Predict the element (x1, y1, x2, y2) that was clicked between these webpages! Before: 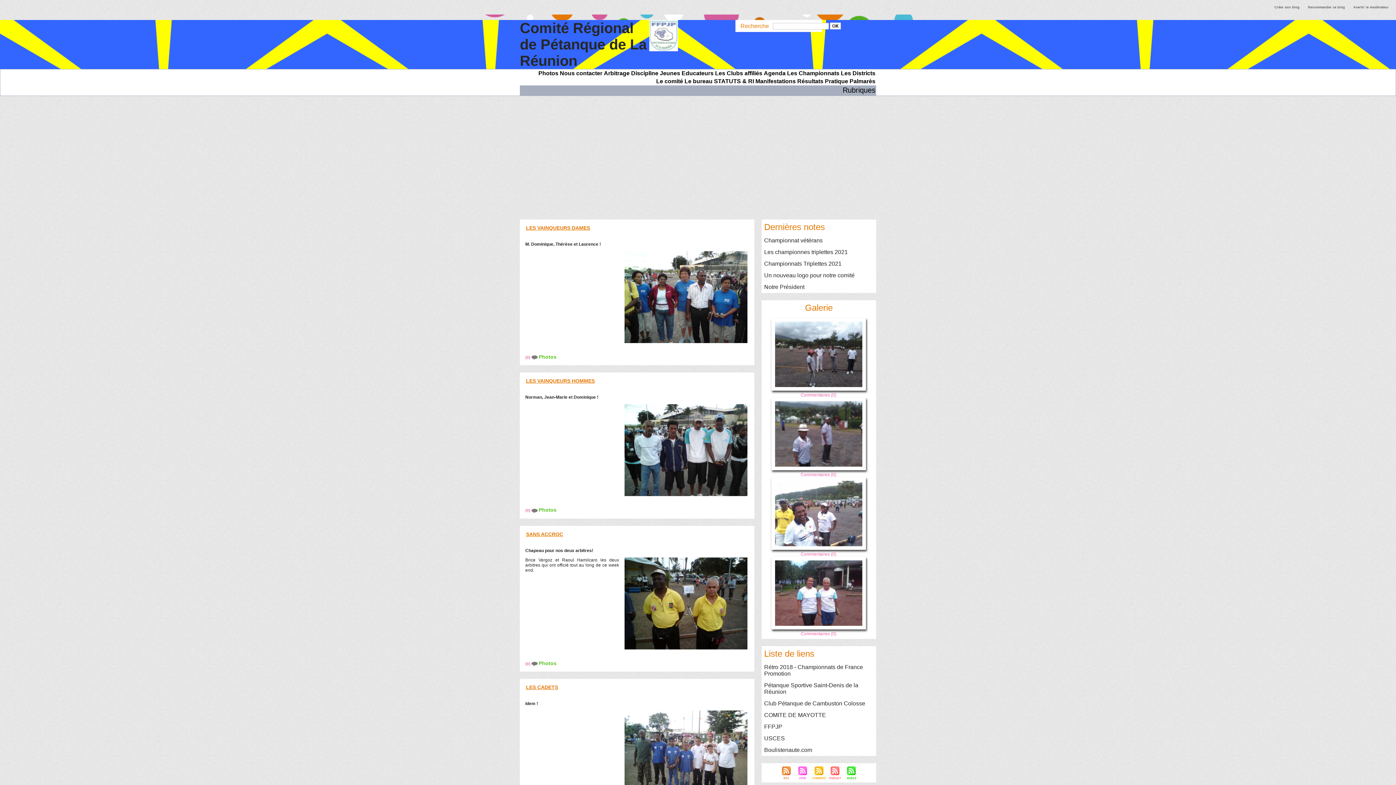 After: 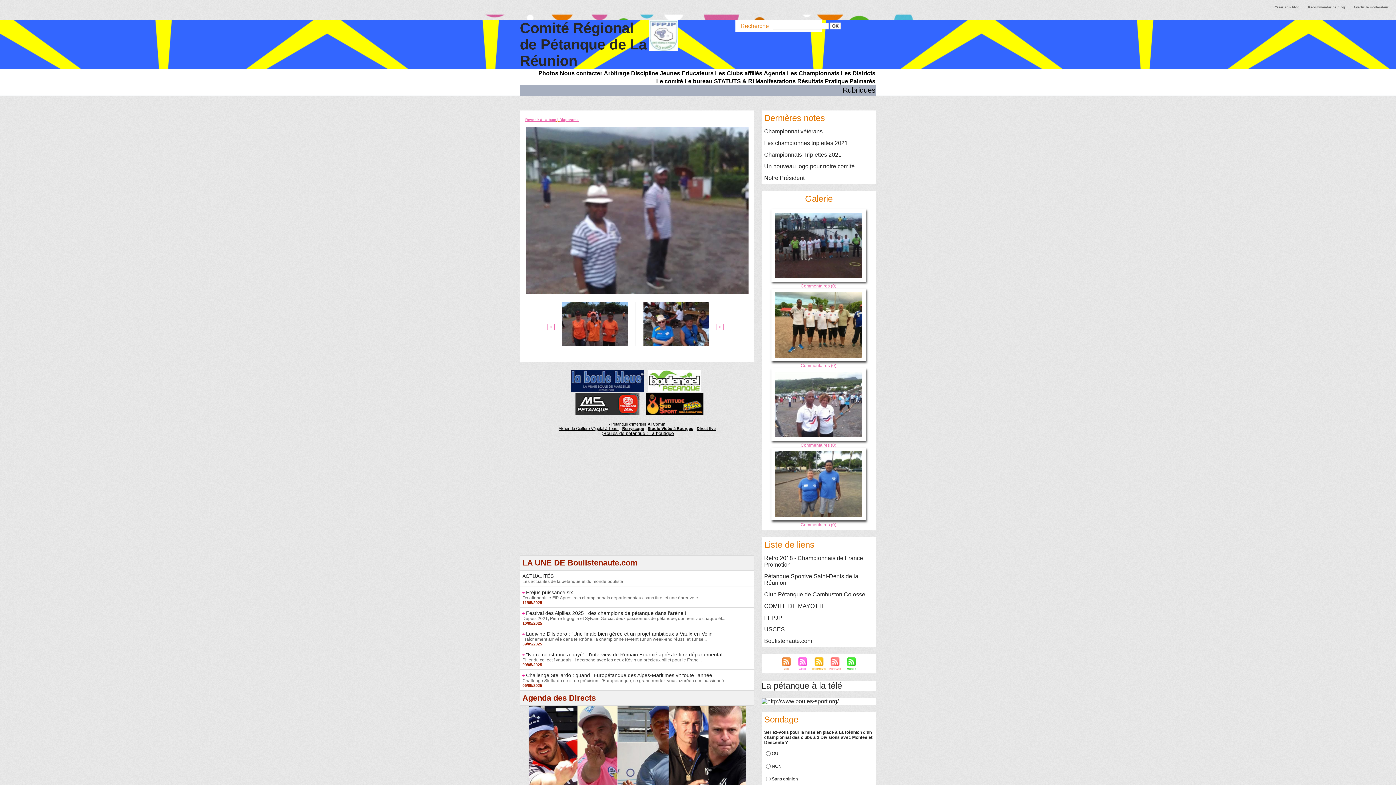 Action: bbox: (771, 397, 866, 402)